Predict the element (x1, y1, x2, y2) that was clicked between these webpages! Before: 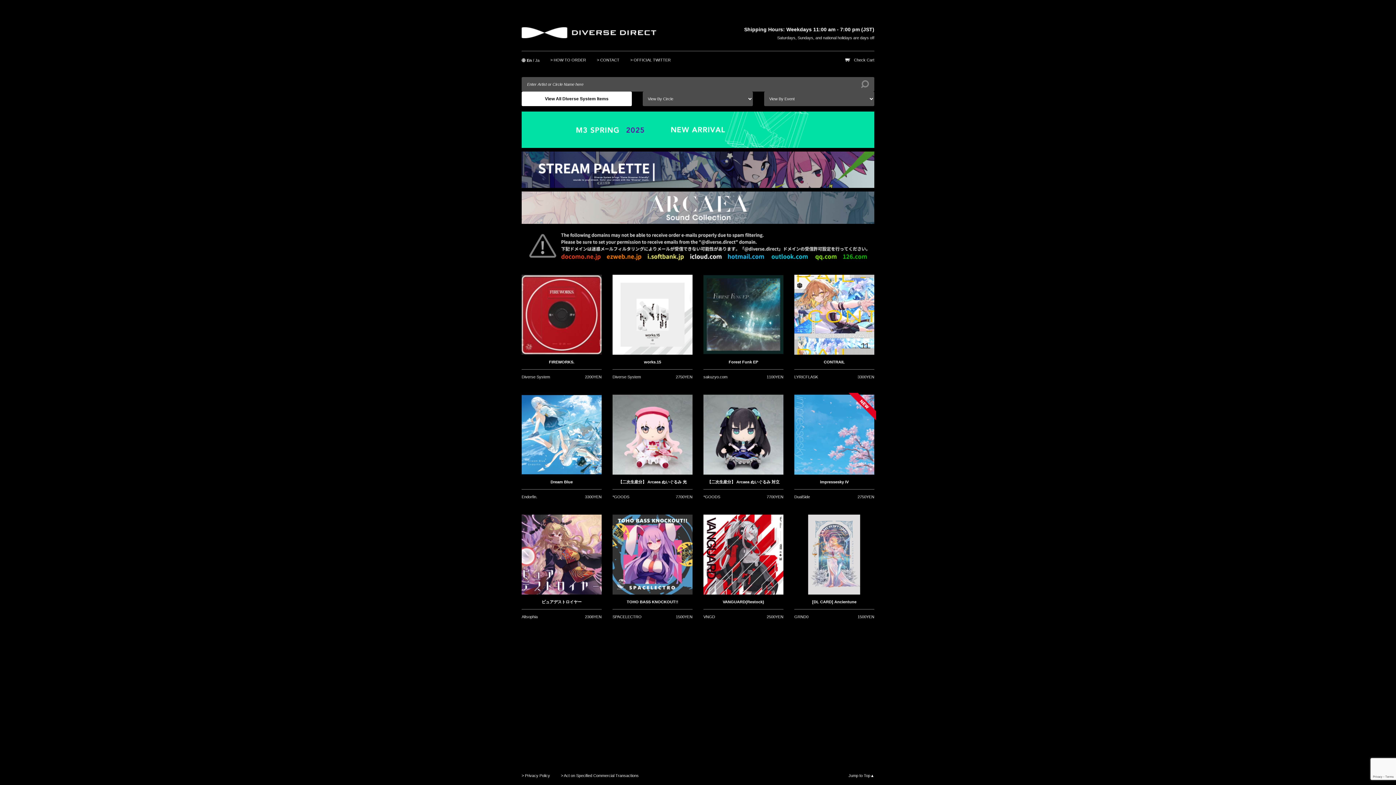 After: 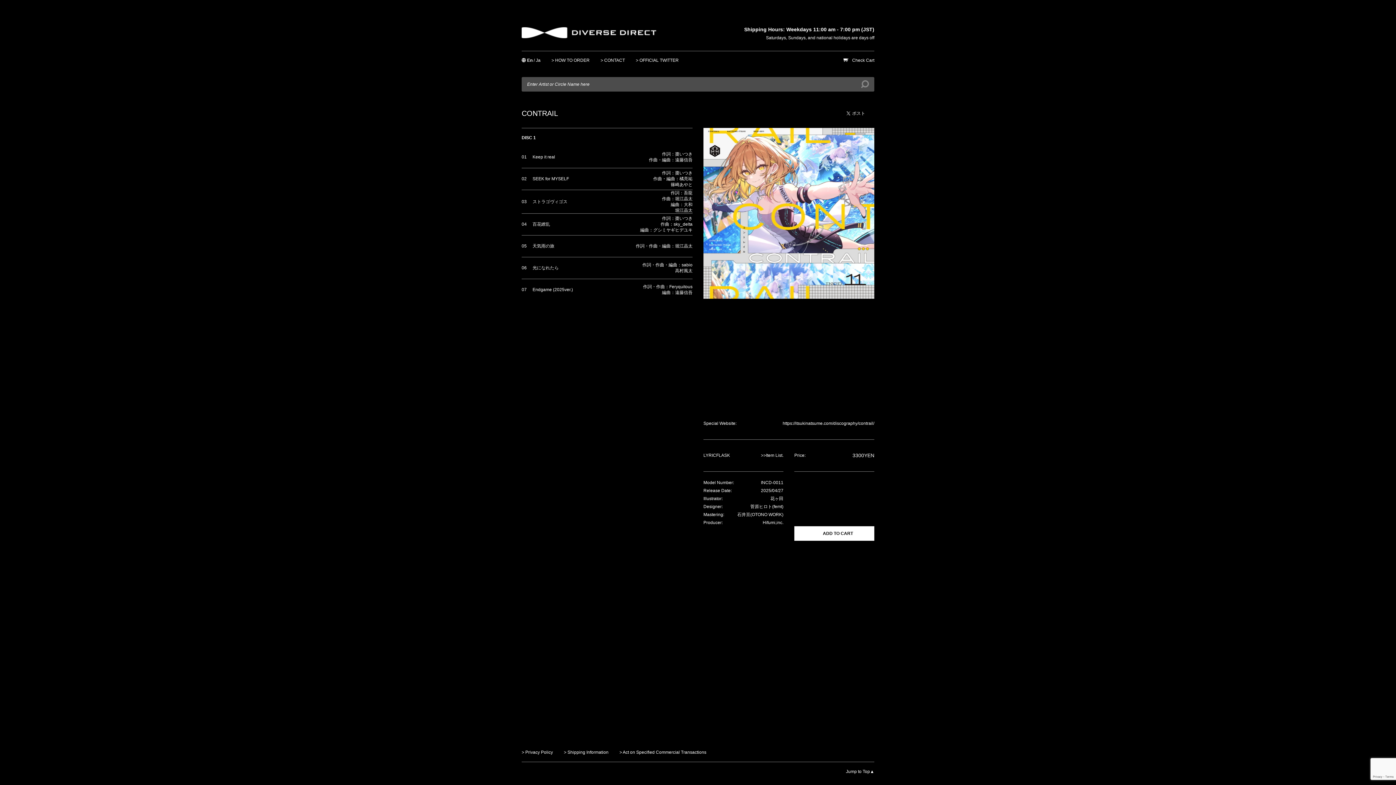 Action: bbox: (794, 274, 874, 354)